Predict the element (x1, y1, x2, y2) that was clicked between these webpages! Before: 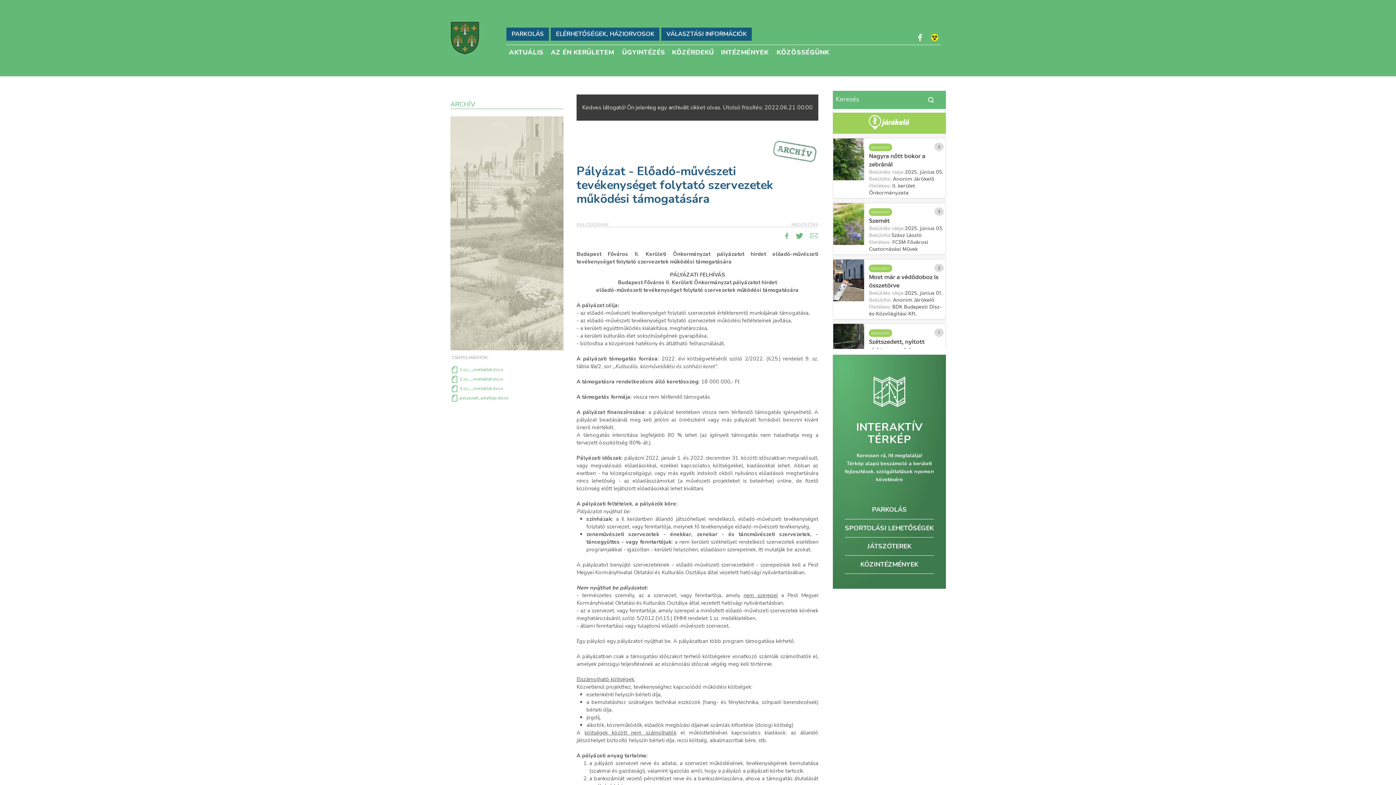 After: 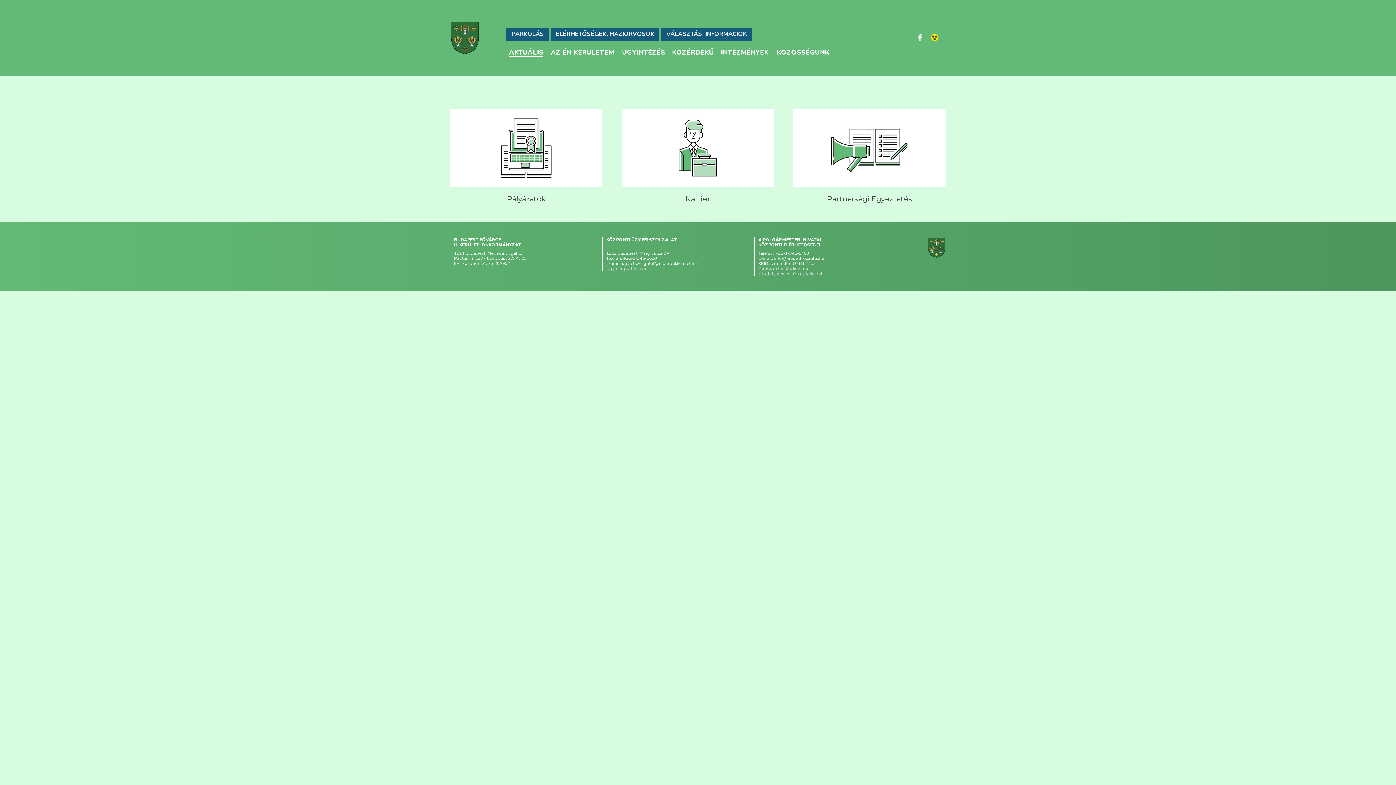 Action: label: AKTUÁLIS bbox: (506, 45, 546, 55)